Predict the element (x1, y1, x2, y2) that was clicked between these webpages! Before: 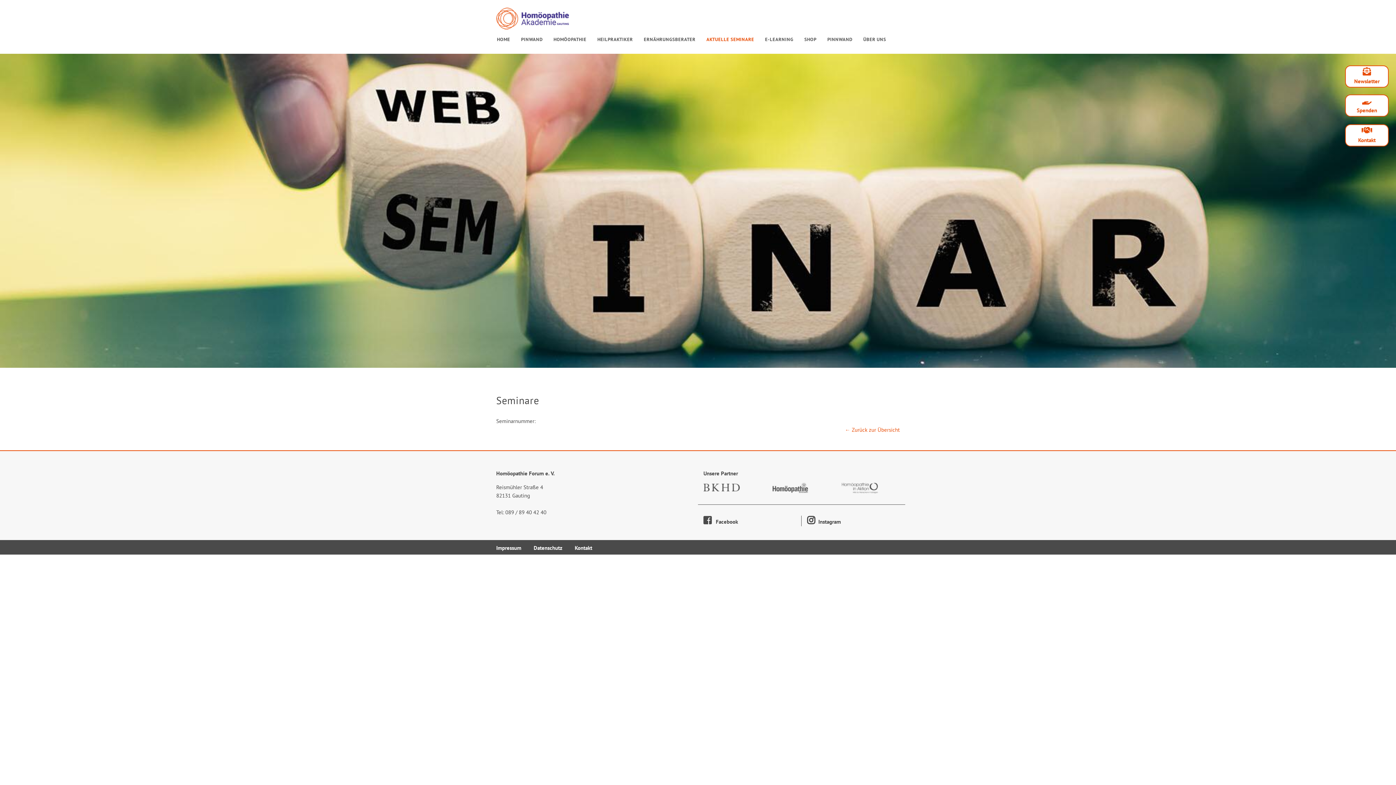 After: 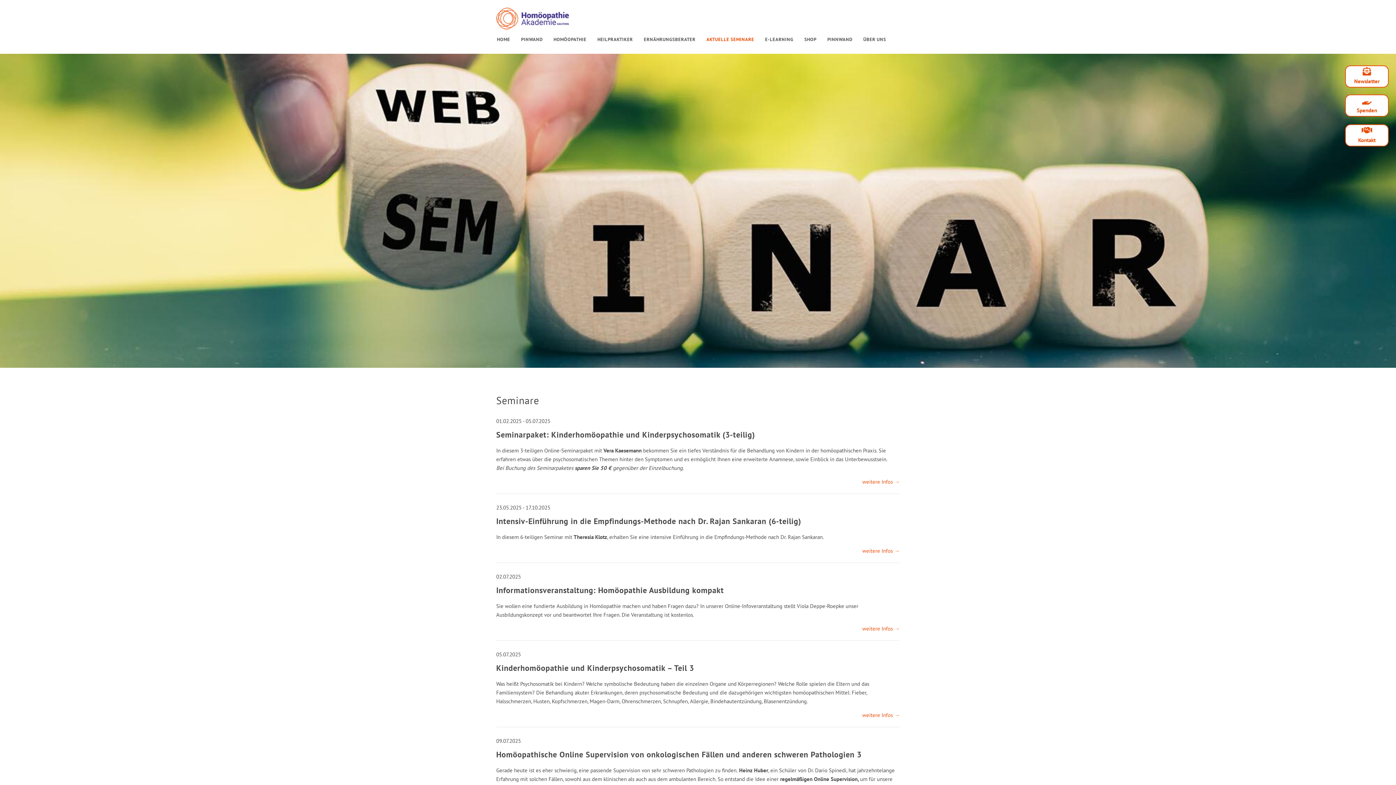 Action: label: ÜBER UNS bbox: (863, 33, 886, 45)